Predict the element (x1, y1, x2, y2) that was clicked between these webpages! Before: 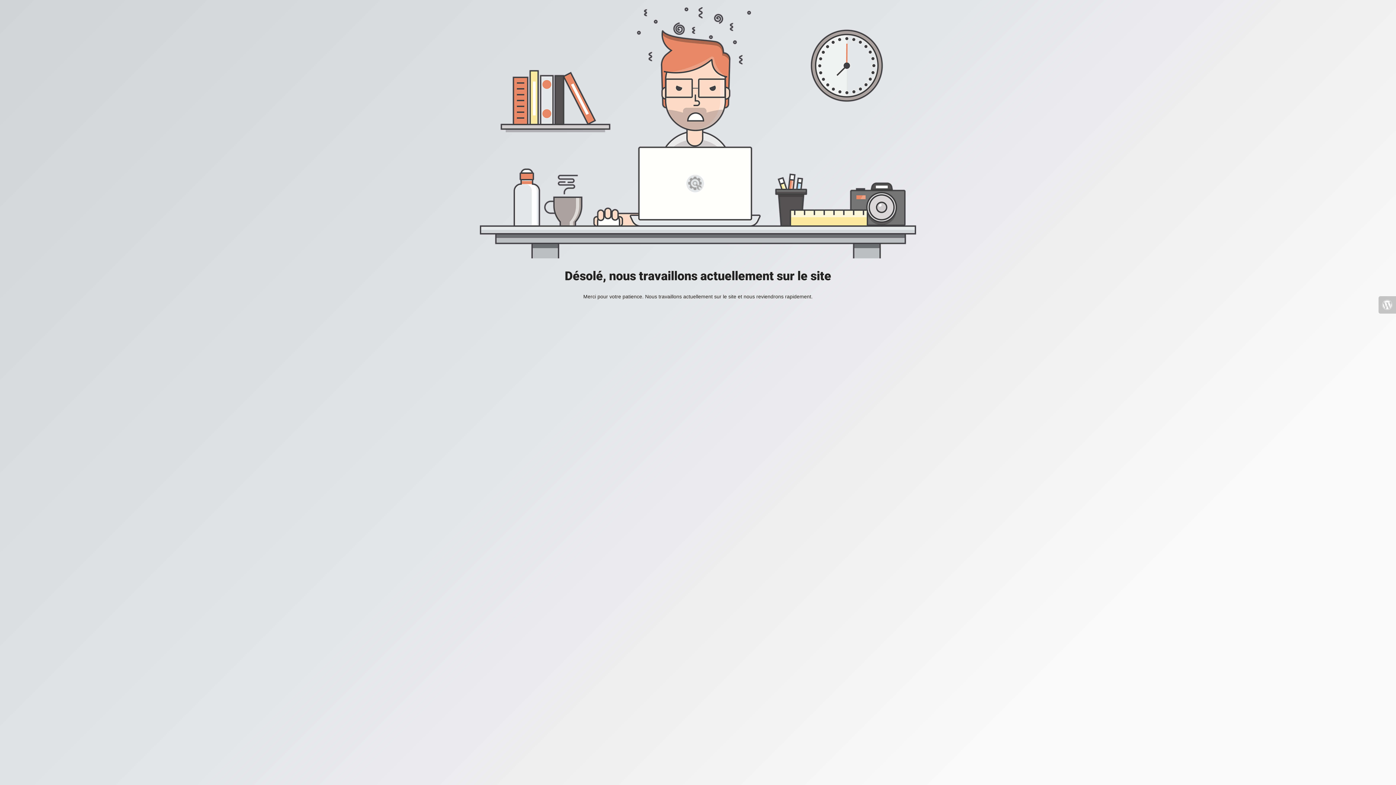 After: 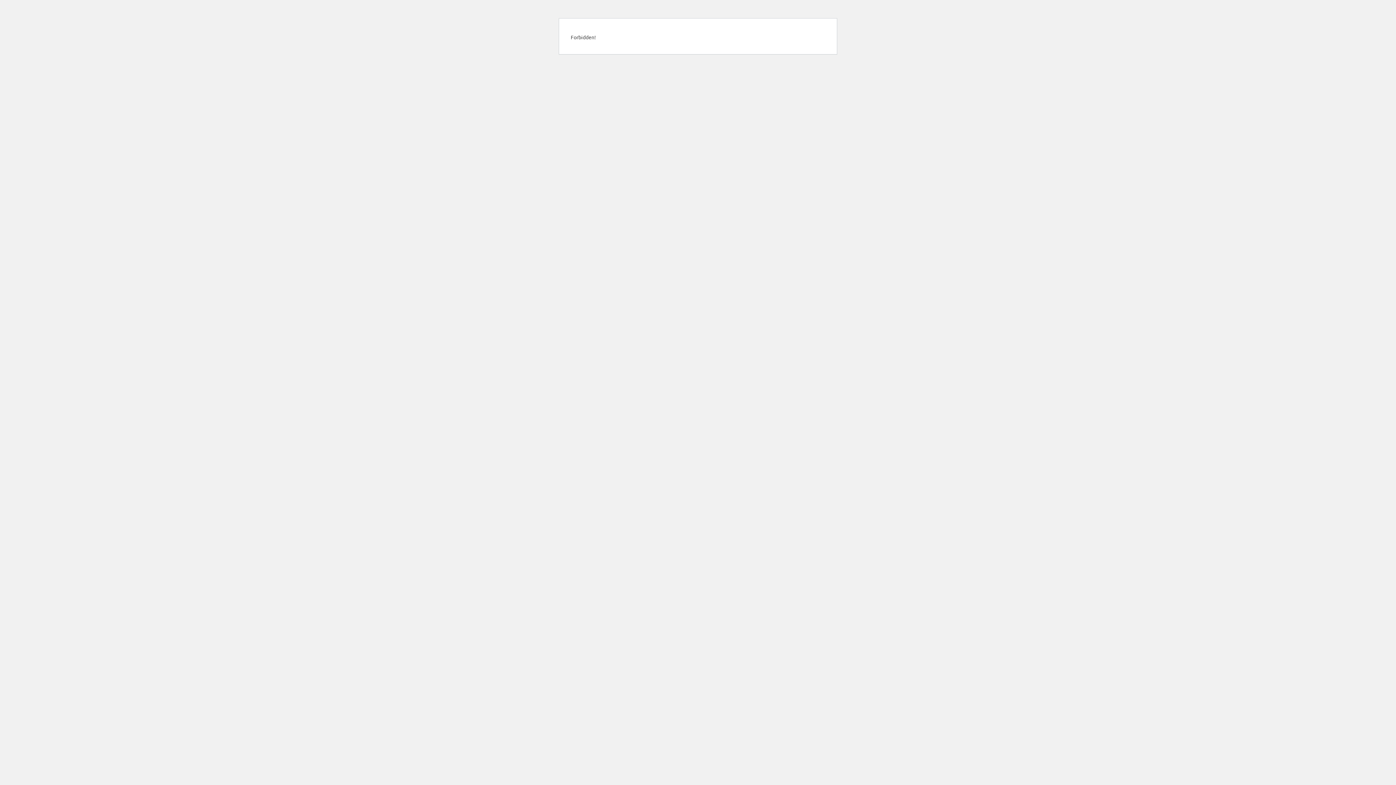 Action: bbox: (1378, 296, 1396, 313)